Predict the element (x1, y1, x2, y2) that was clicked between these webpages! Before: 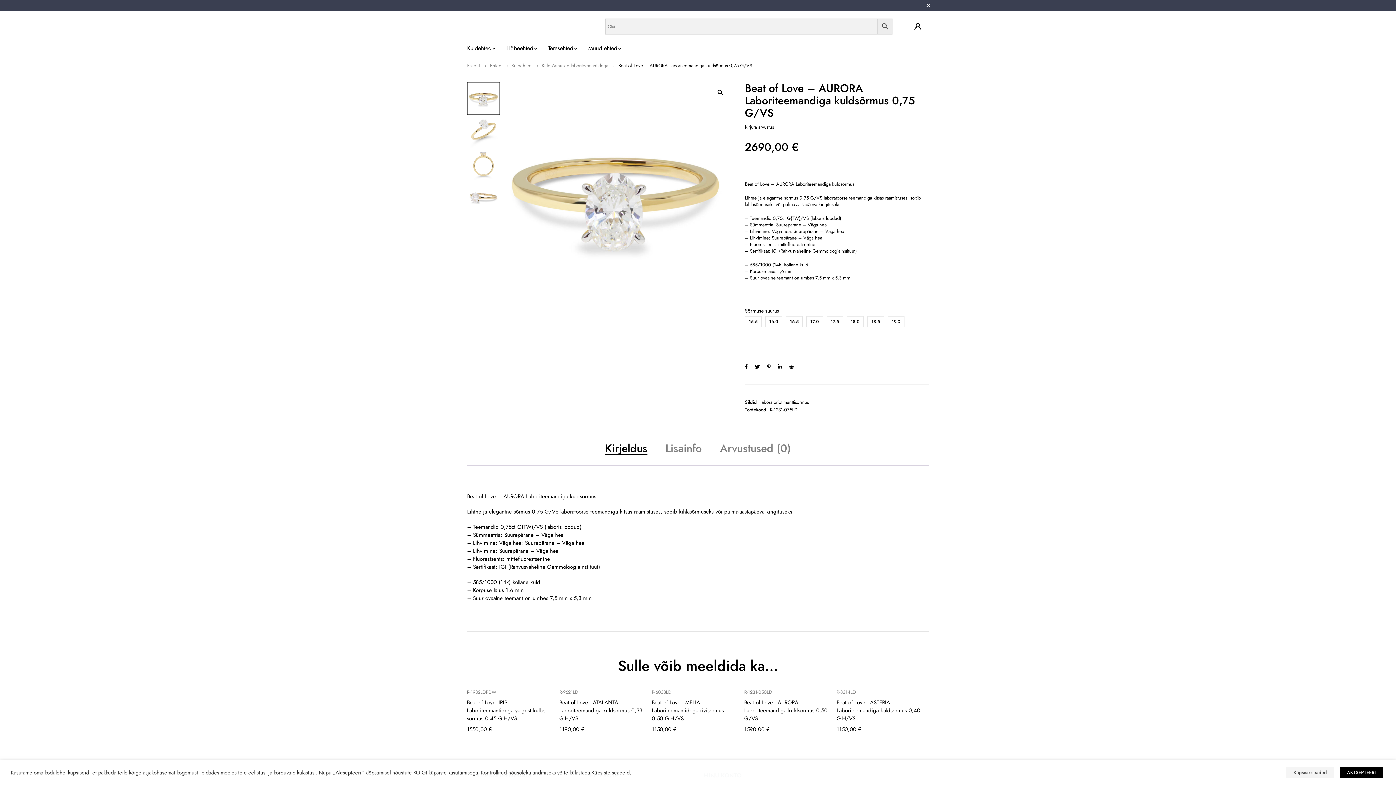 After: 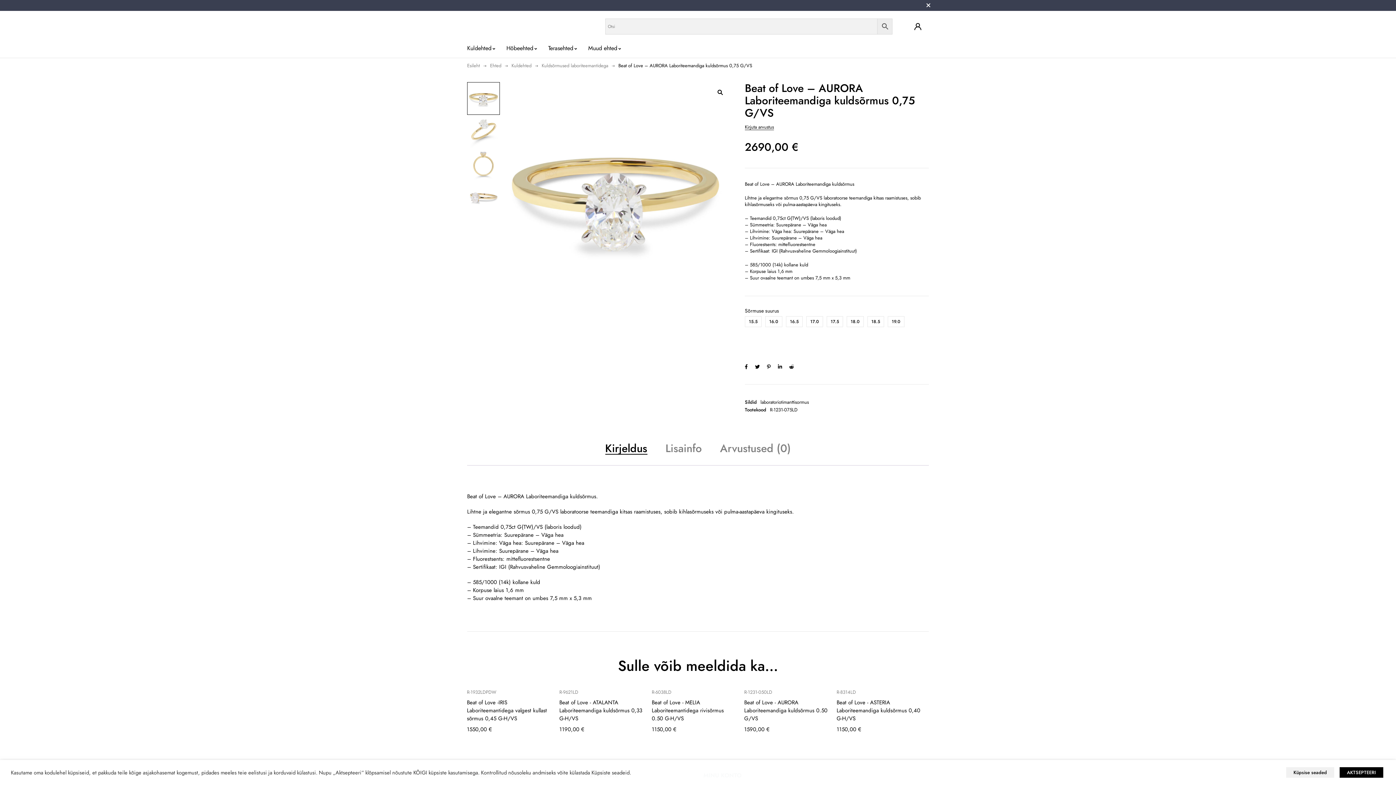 Action: bbox: (767, 363, 770, 370)